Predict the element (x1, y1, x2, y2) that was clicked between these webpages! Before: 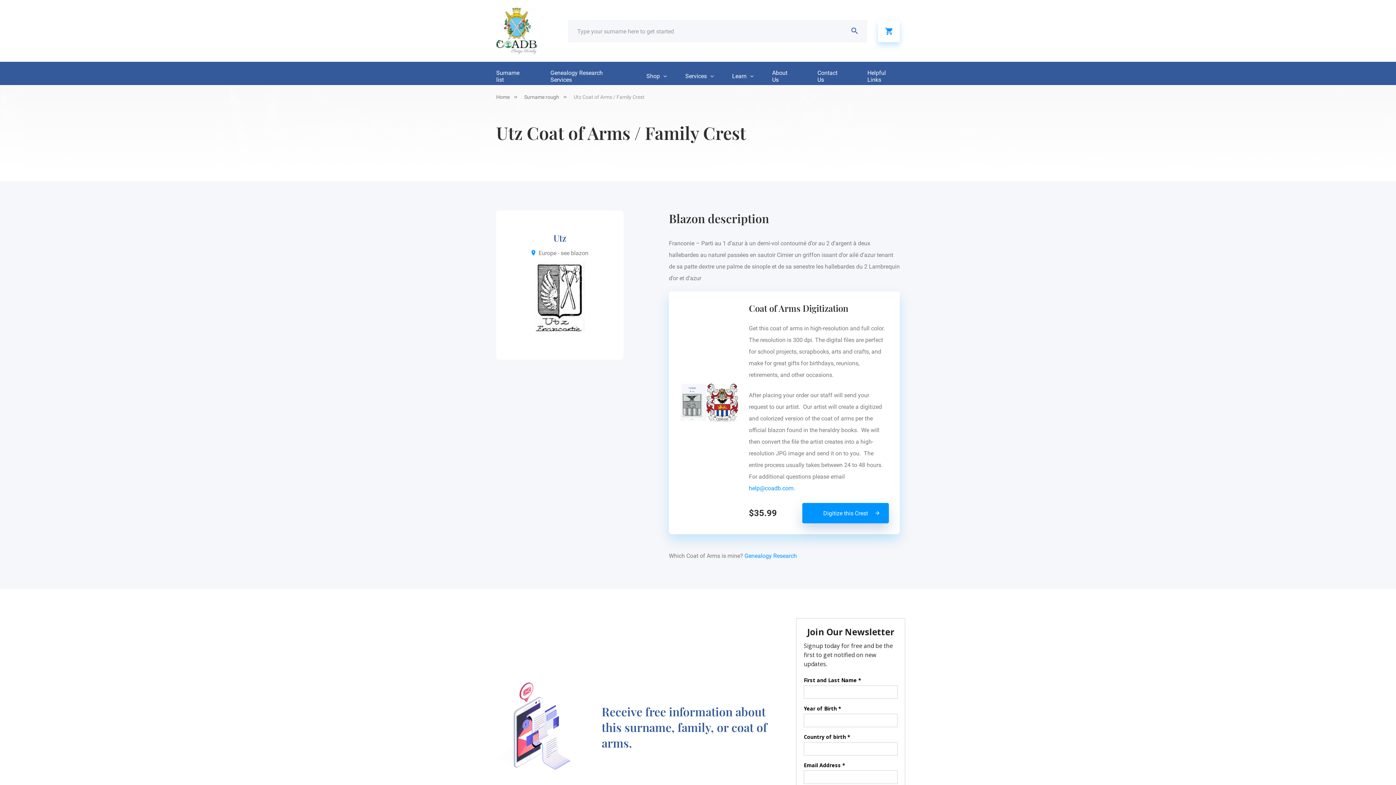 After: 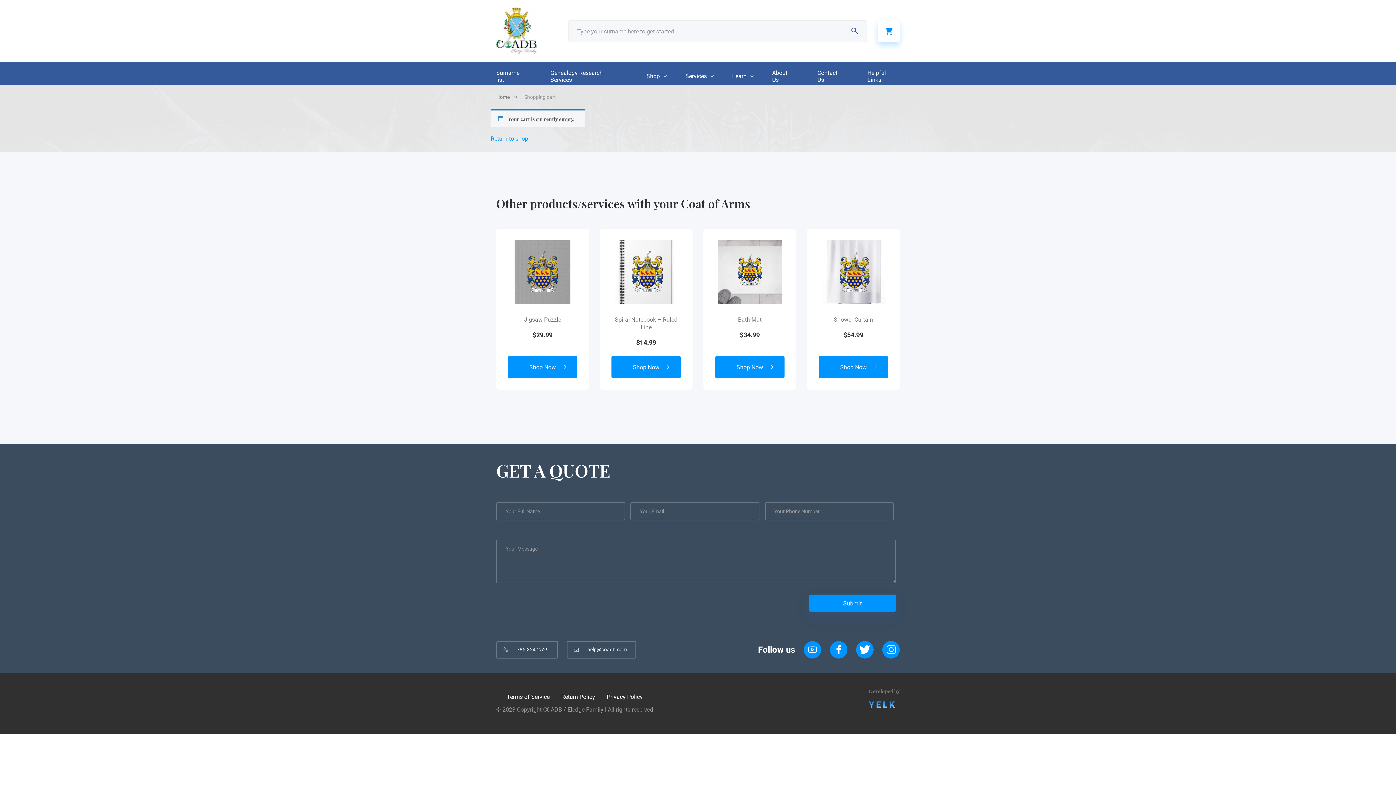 Action: bbox: (878, 20, 900, 42)